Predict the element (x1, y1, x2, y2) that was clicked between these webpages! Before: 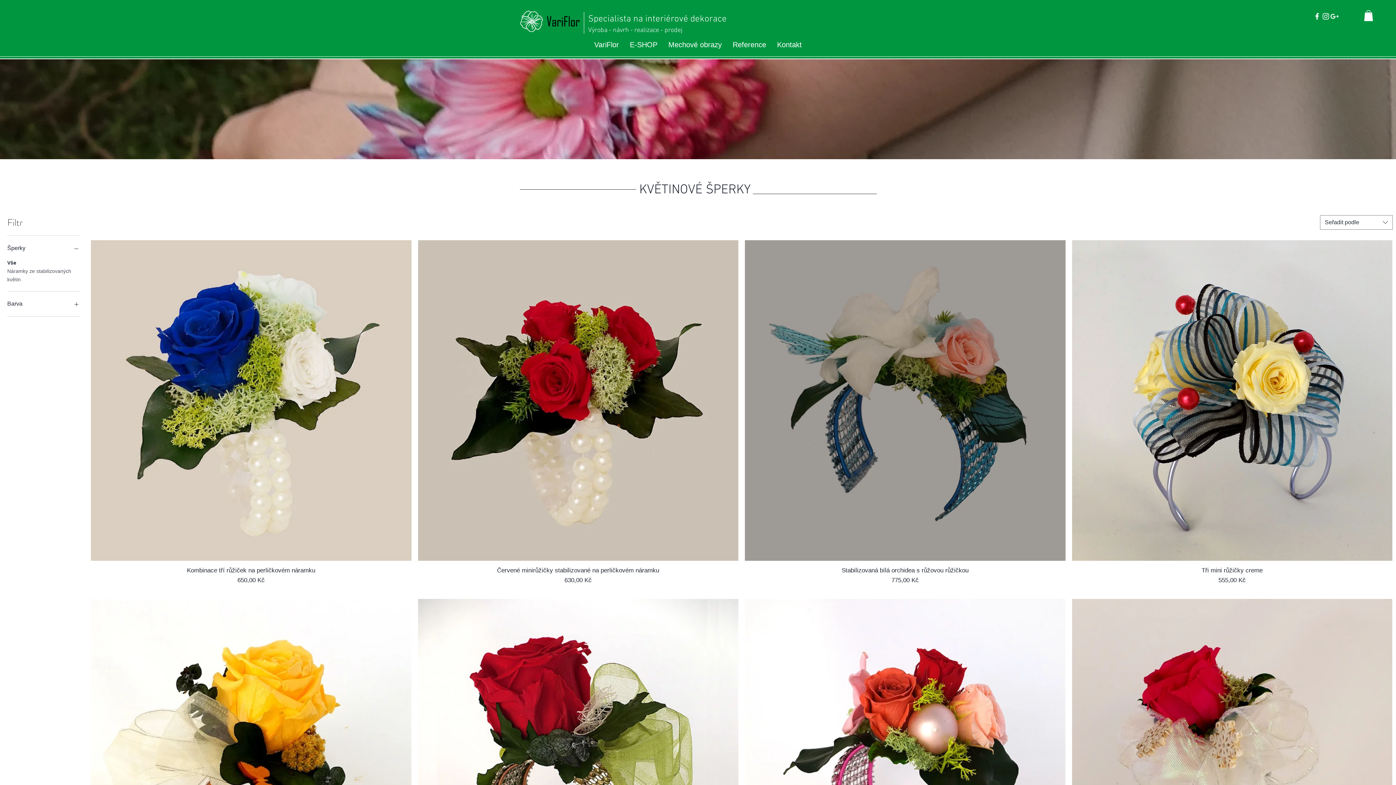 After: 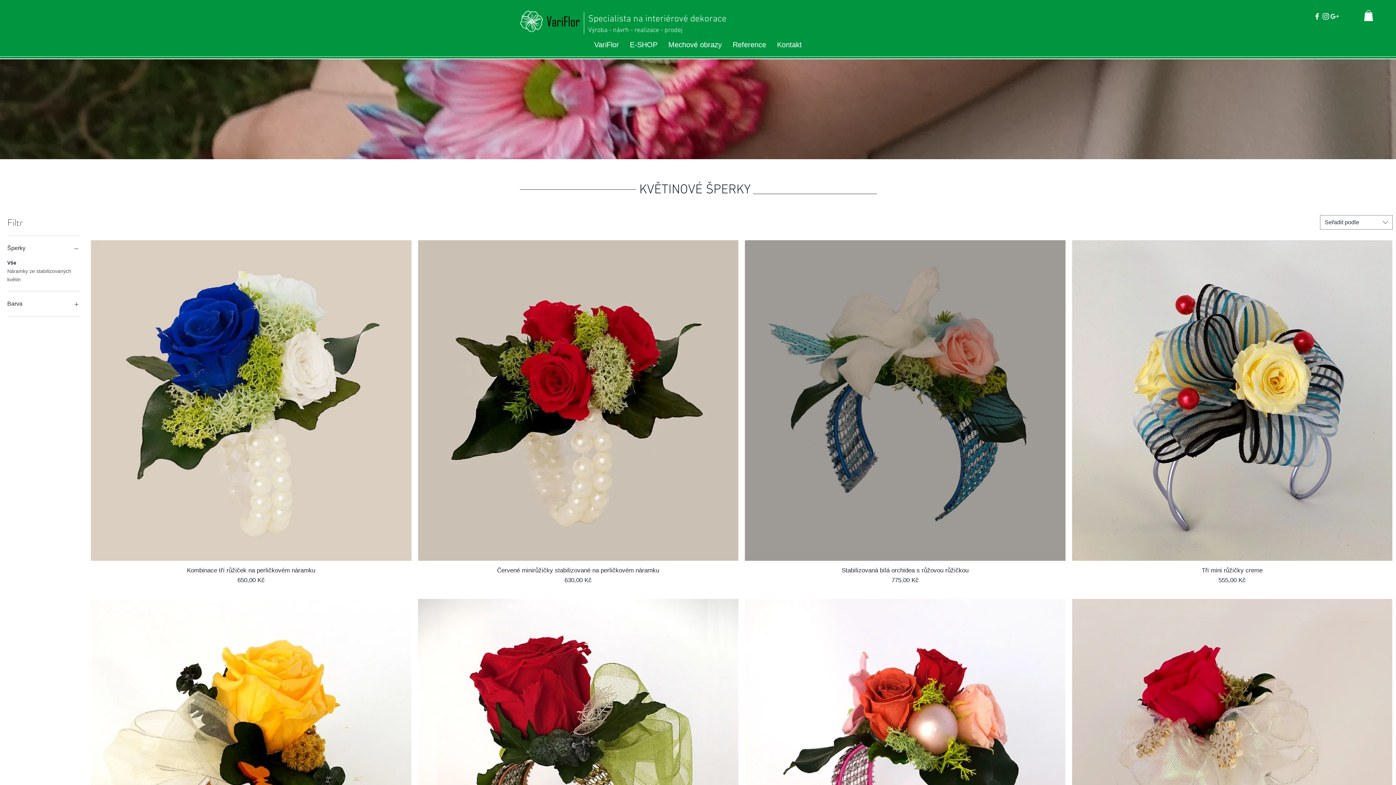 Action: label: Barva bbox: (7, 298, 80, 309)